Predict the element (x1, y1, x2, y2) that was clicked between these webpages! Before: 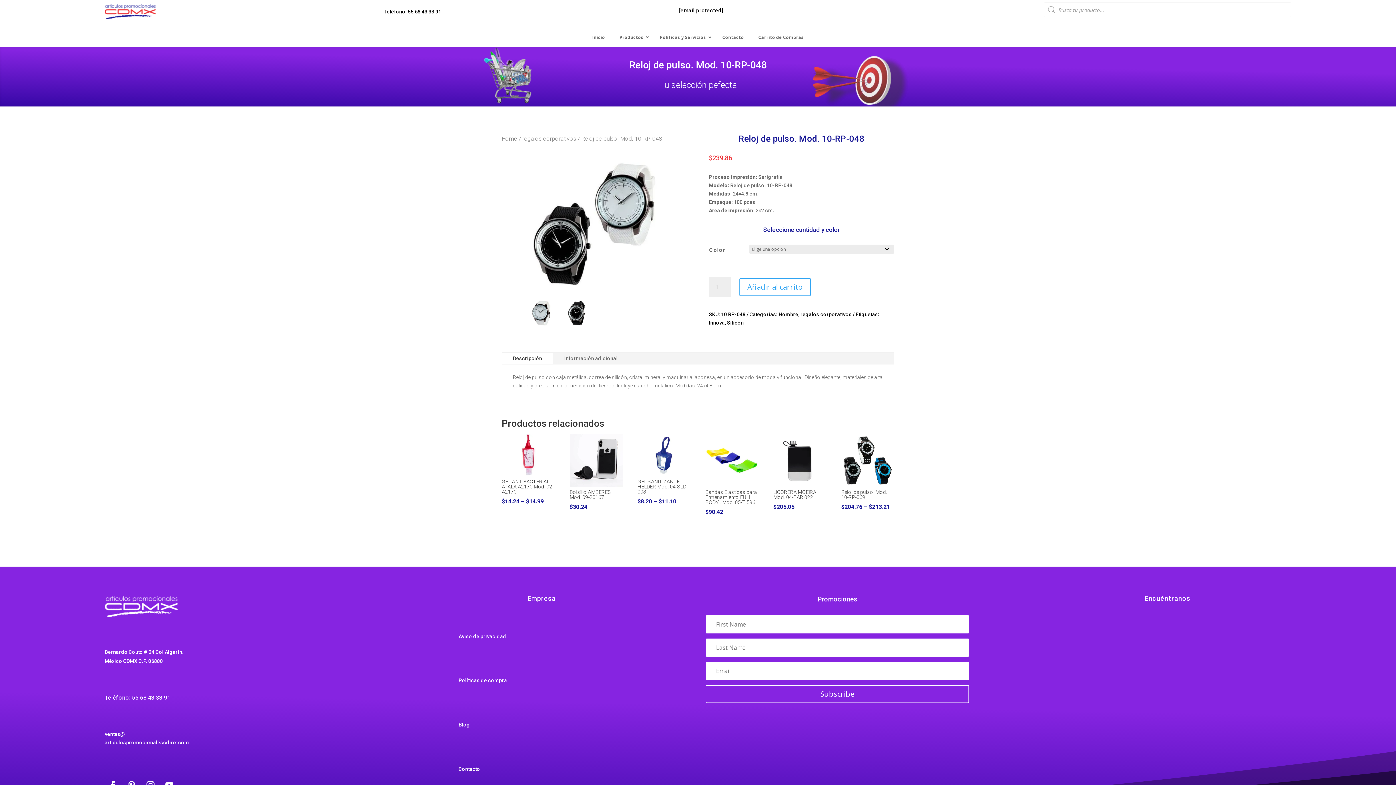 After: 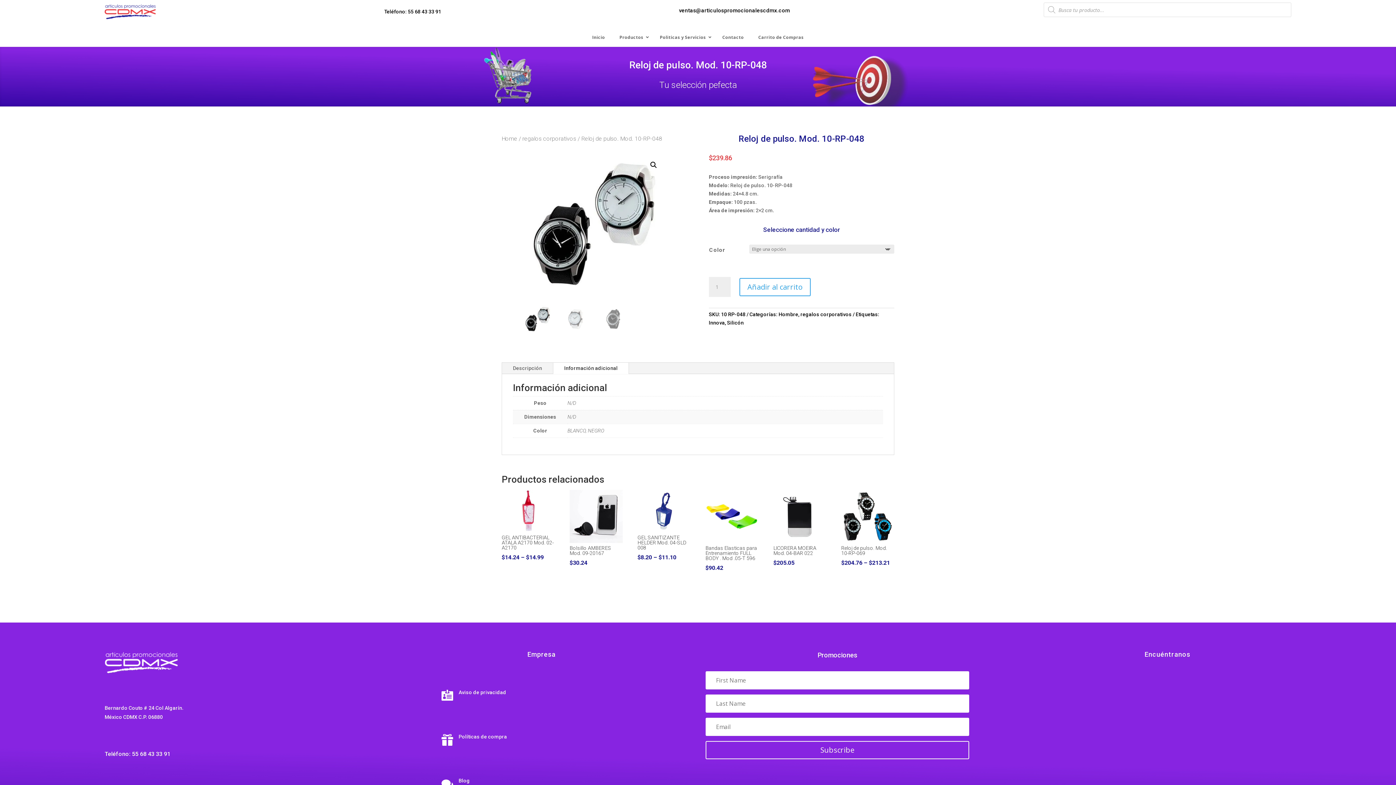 Action: bbox: (553, 353, 628, 364) label: Información adicional